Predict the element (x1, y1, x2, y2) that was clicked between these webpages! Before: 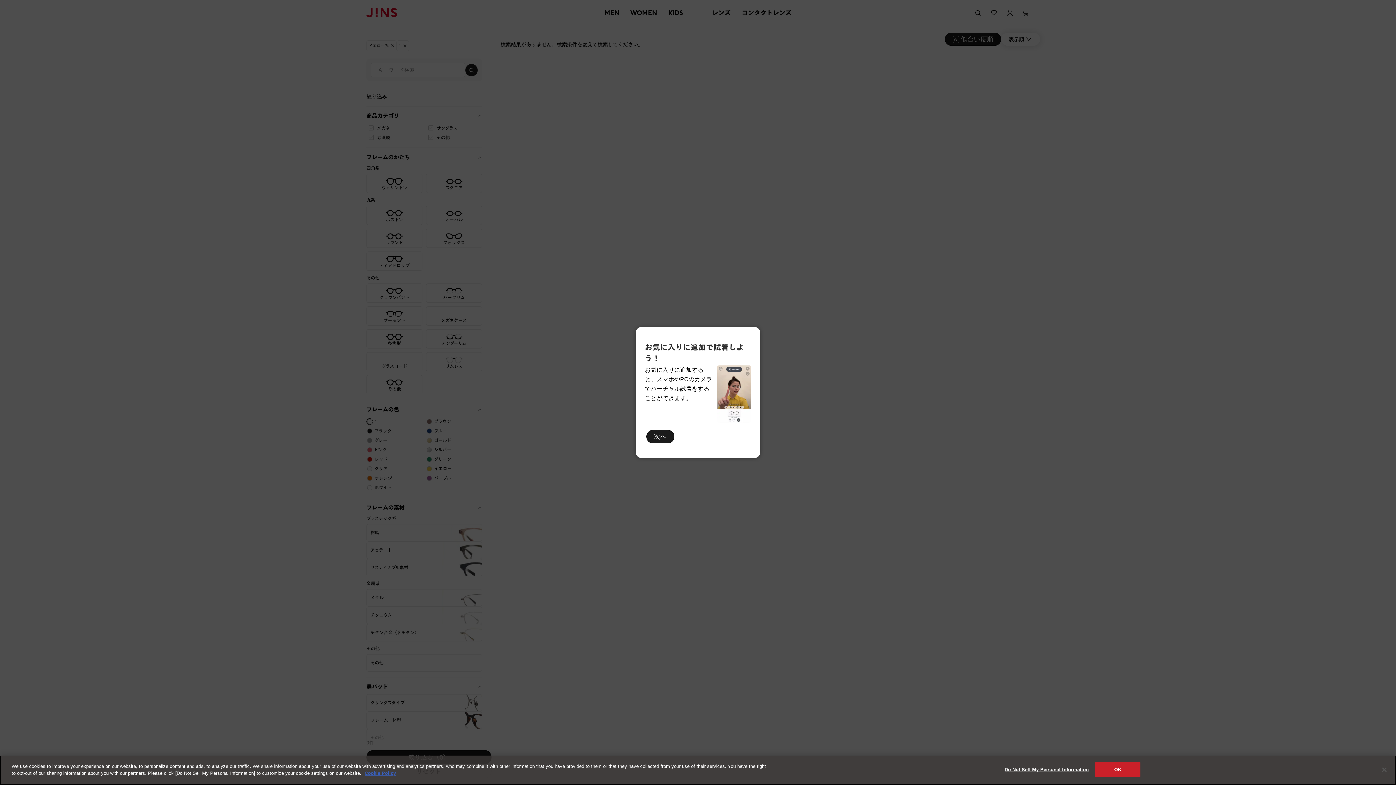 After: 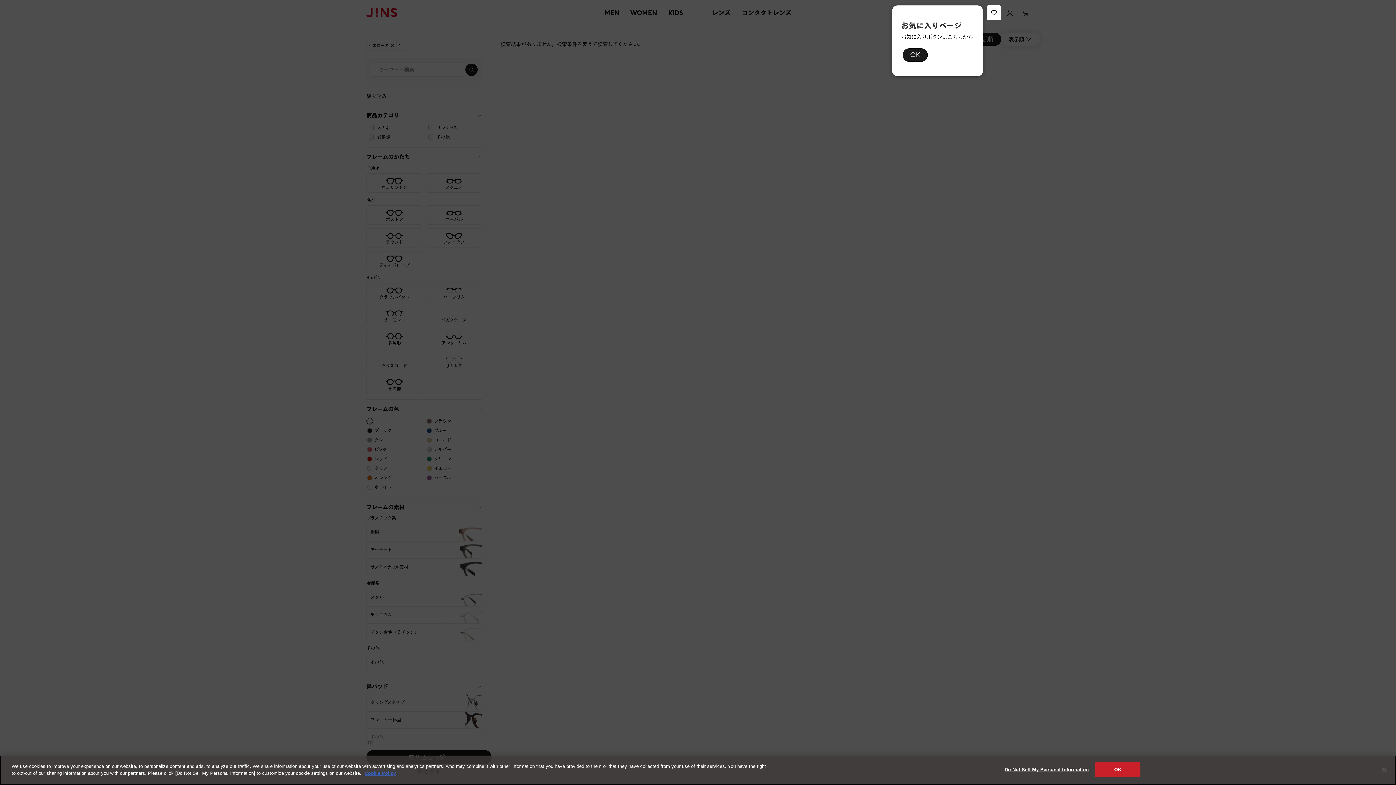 Action: label: 次へ bbox: (646, 430, 674, 443)